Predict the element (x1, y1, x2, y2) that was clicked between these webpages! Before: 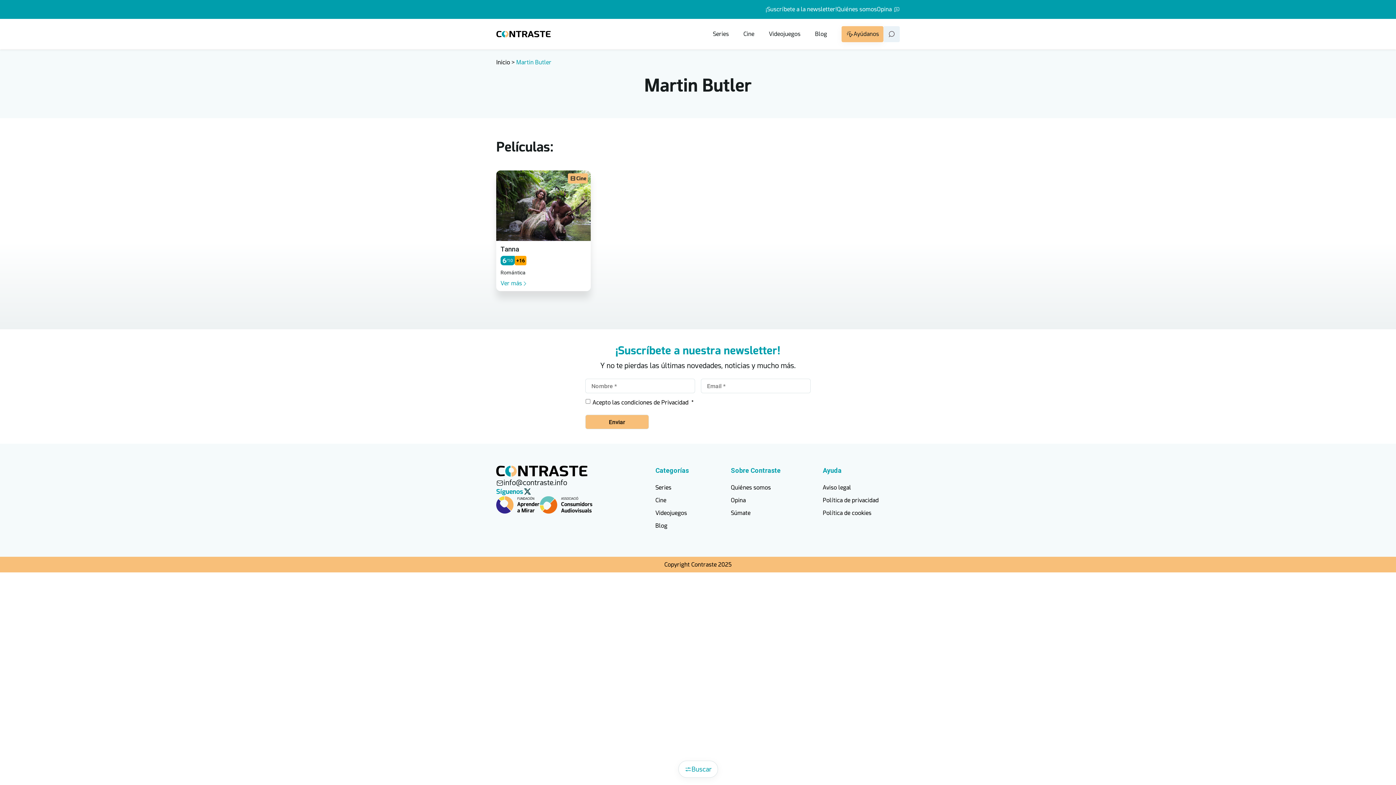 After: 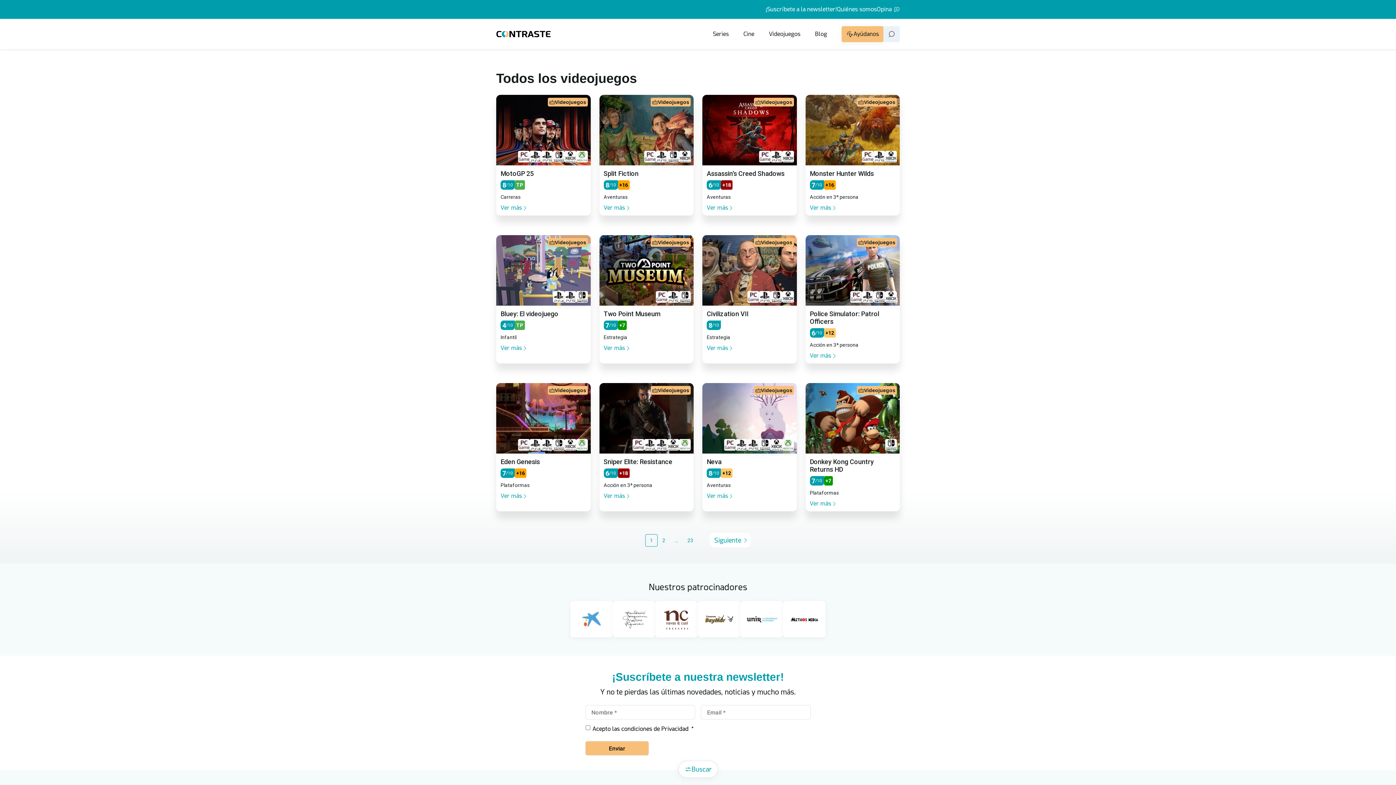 Action: label: Videojuegos bbox: (769, 30, 800, 37)